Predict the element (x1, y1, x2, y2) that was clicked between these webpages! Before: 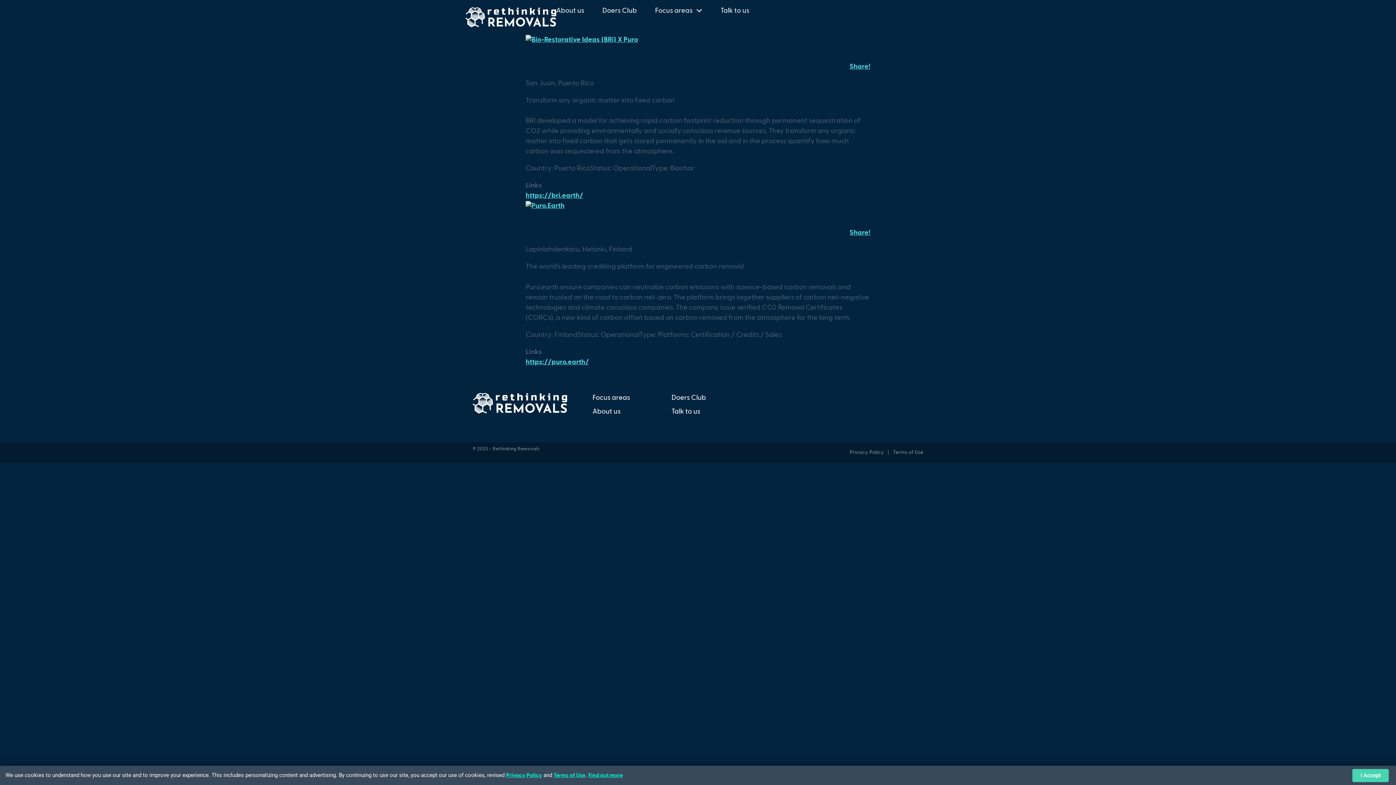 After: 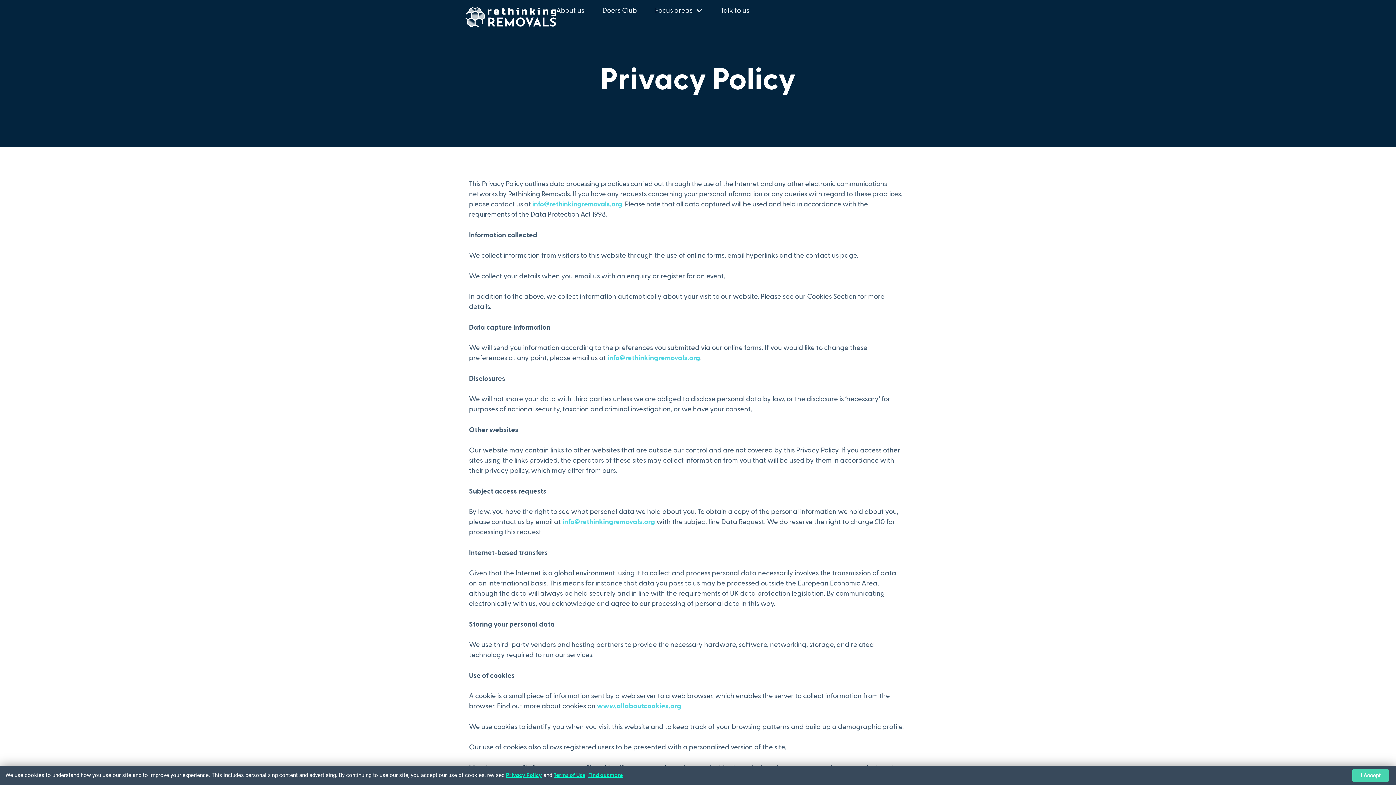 Action: bbox: (849, 450, 884, 455) label: Privacy Policy